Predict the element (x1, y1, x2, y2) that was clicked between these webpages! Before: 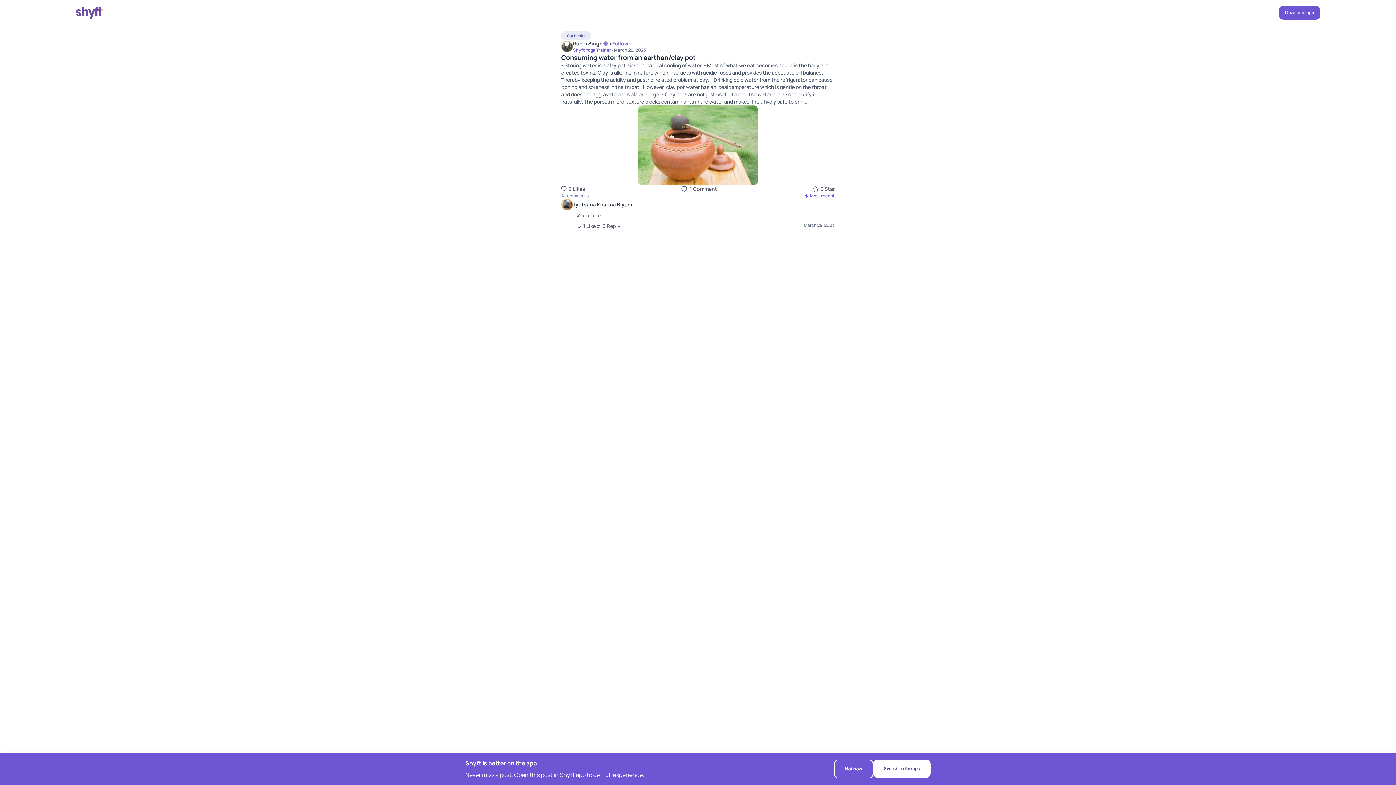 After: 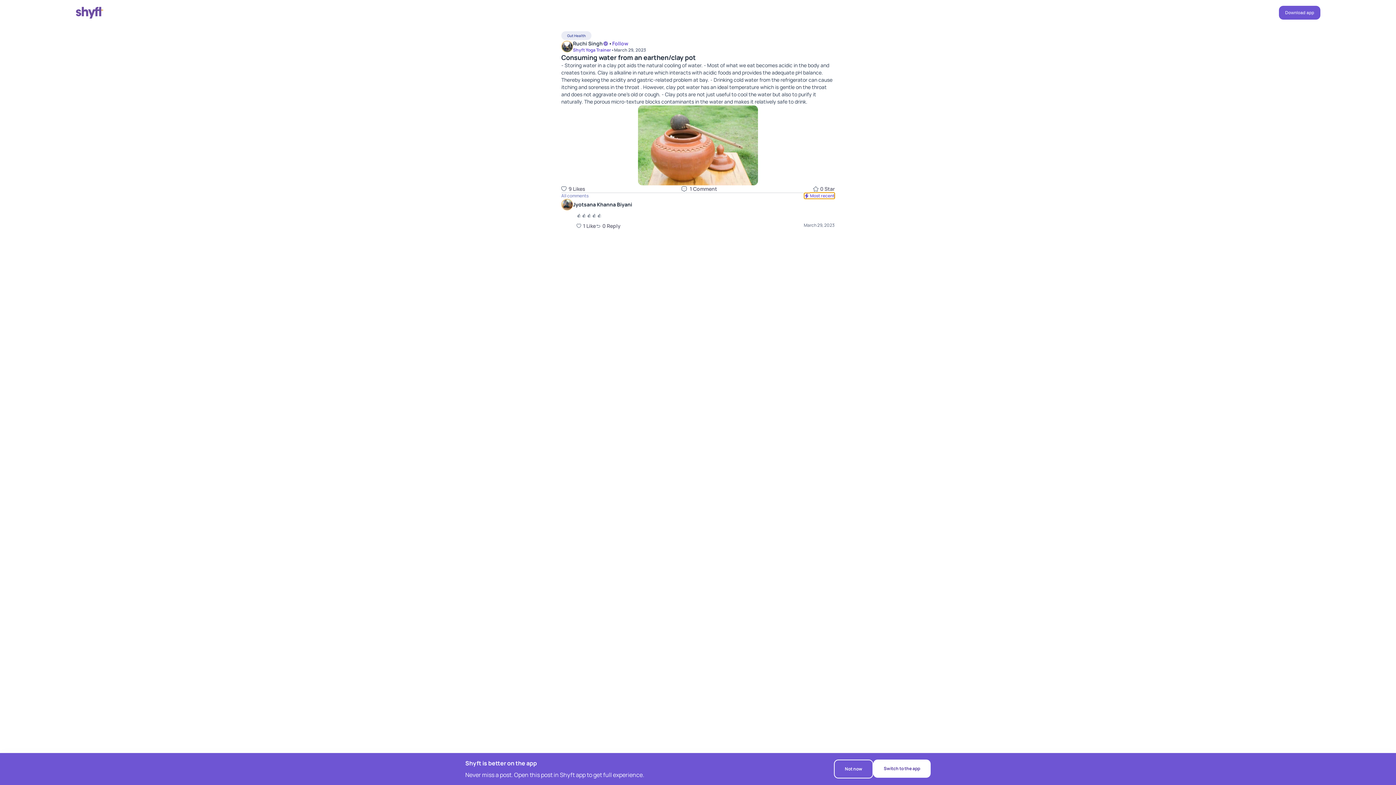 Action: label: Most recent bbox: (804, 193, 834, 198)